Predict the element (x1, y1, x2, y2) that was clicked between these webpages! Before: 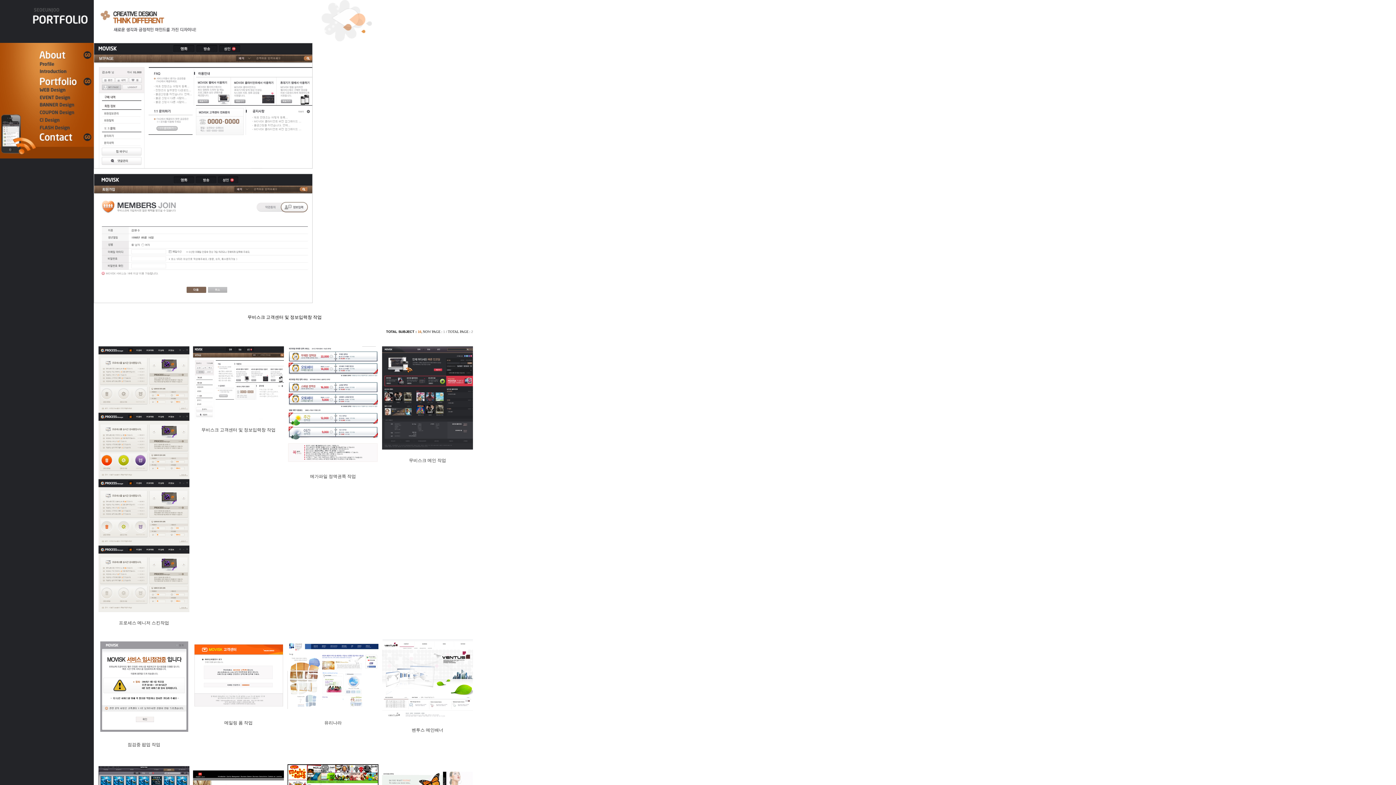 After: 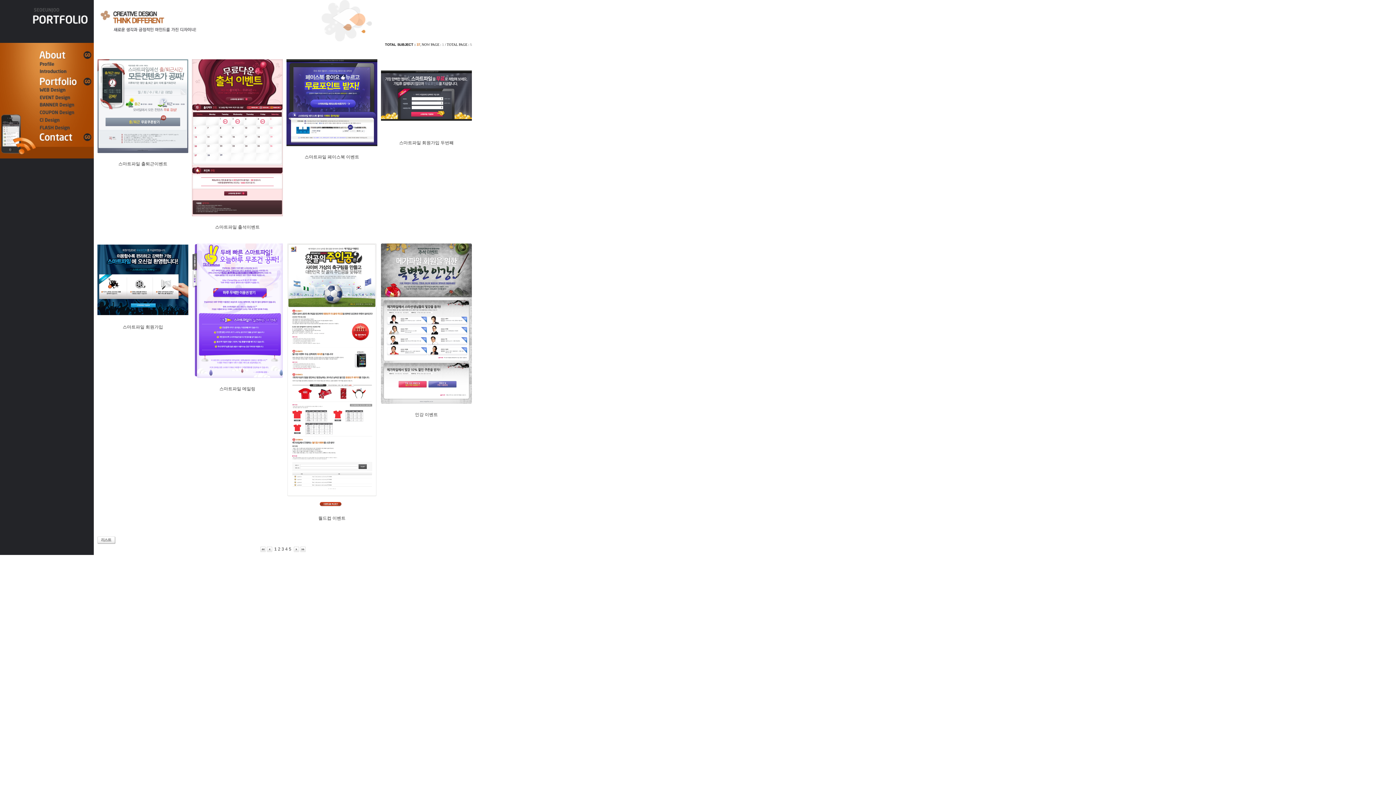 Action: bbox: (39, 97, 93, 102)